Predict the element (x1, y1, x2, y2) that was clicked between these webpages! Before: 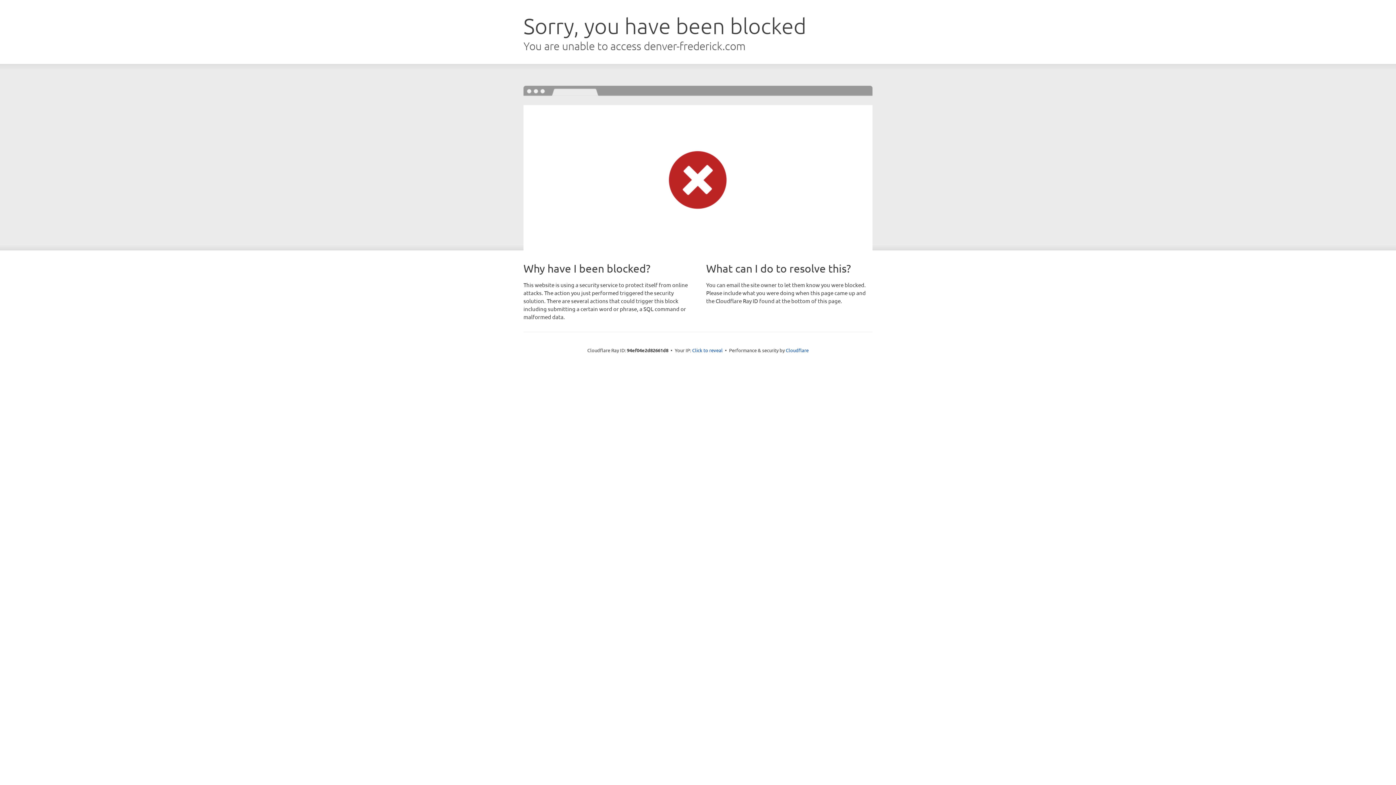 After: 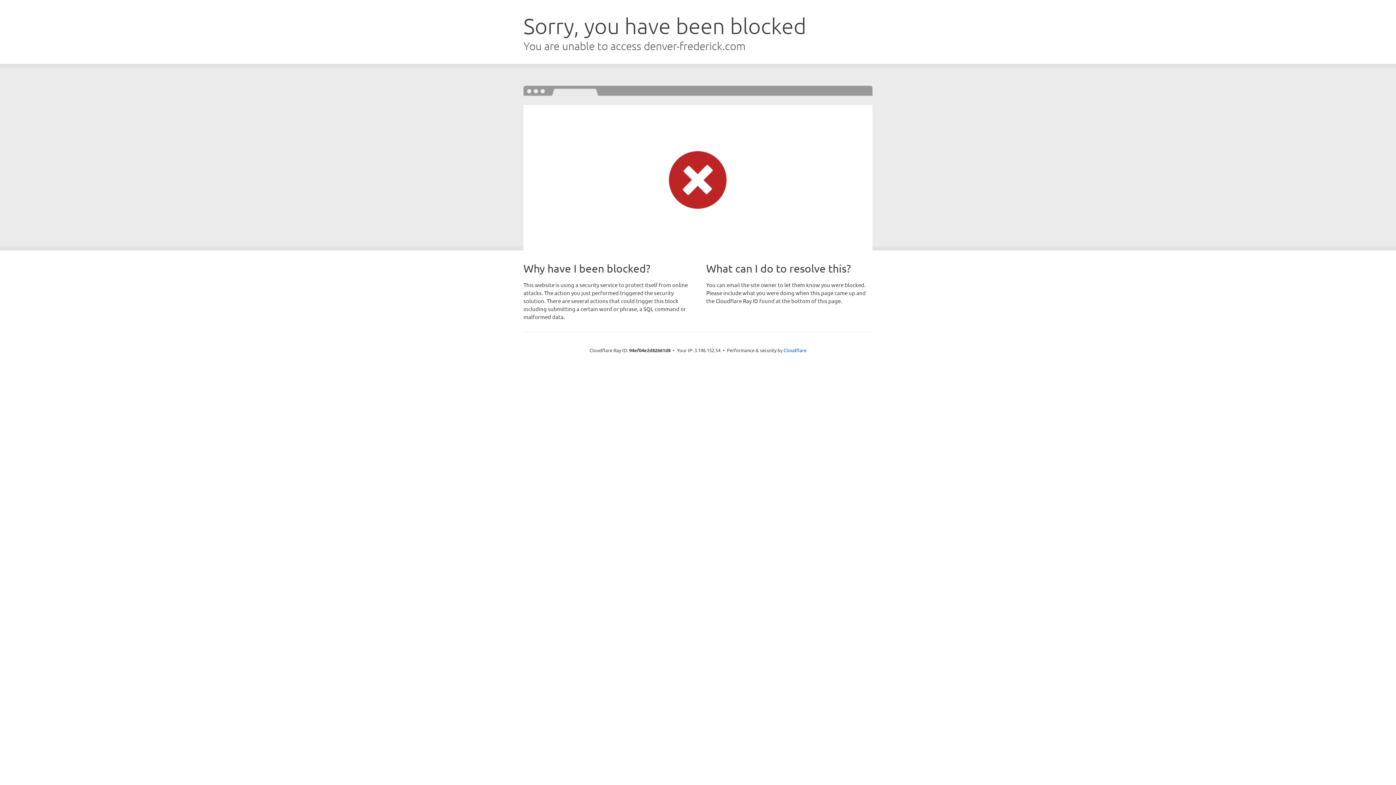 Action: bbox: (692, 346, 722, 353) label: Click to reveal